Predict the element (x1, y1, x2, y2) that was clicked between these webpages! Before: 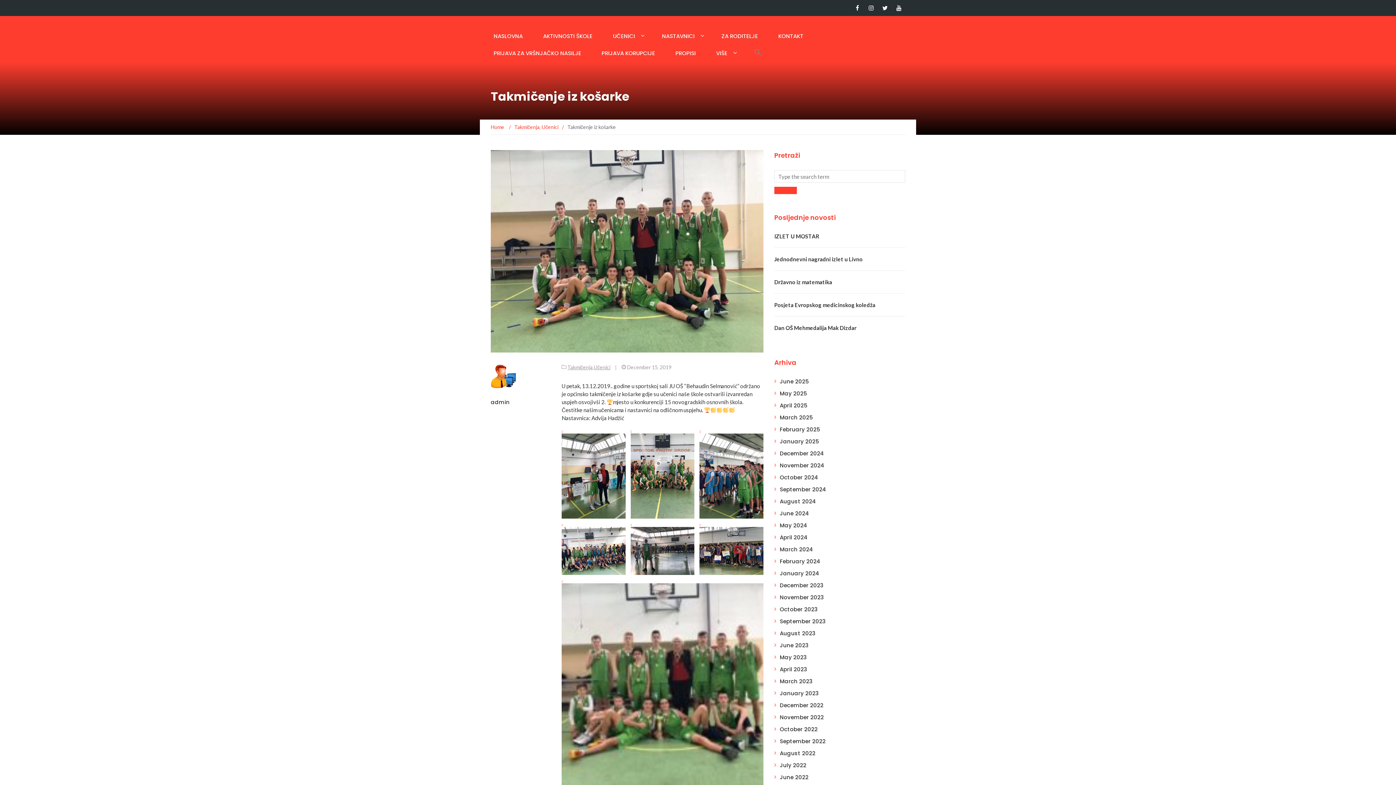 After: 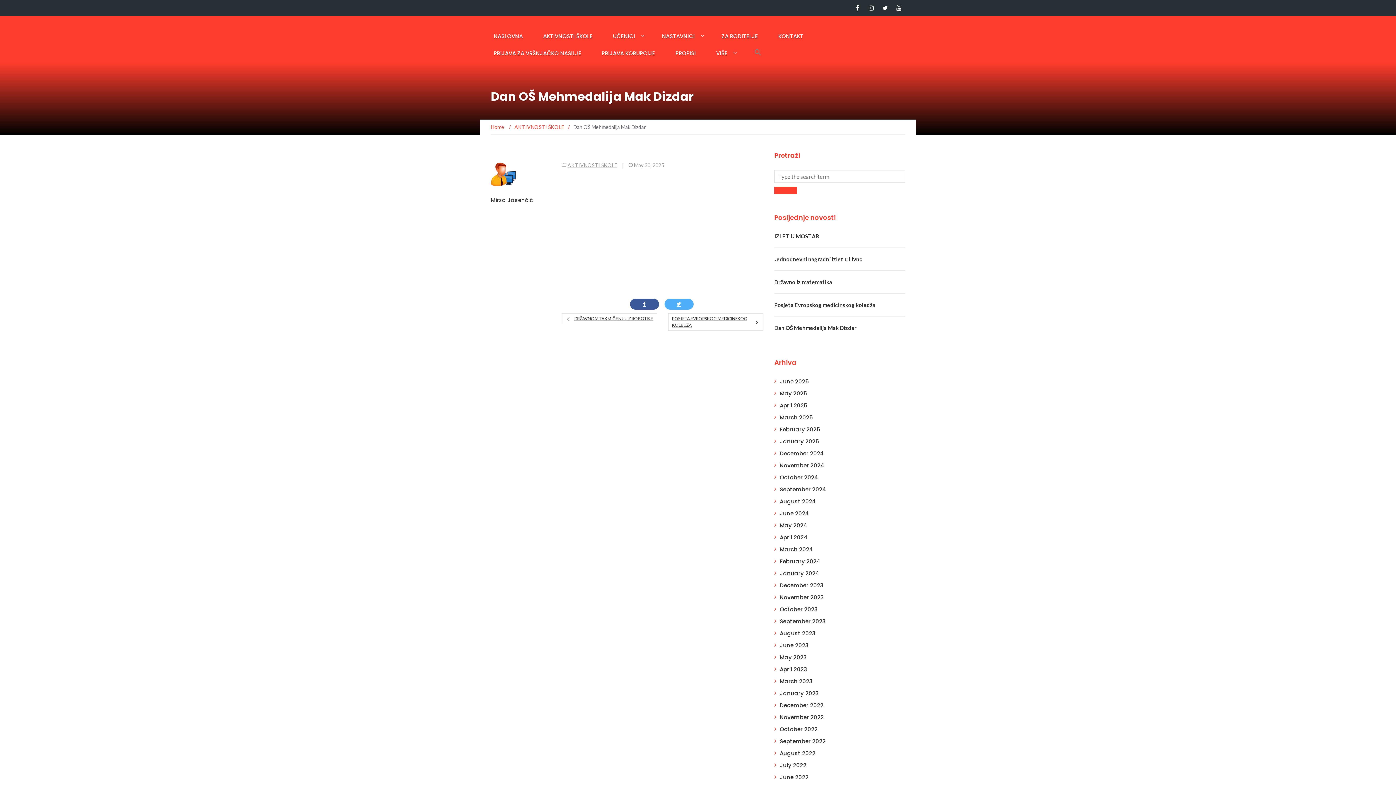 Action: bbox: (774, 324, 856, 331) label: Dan OŠ Mehmedalija Mak Dizdar